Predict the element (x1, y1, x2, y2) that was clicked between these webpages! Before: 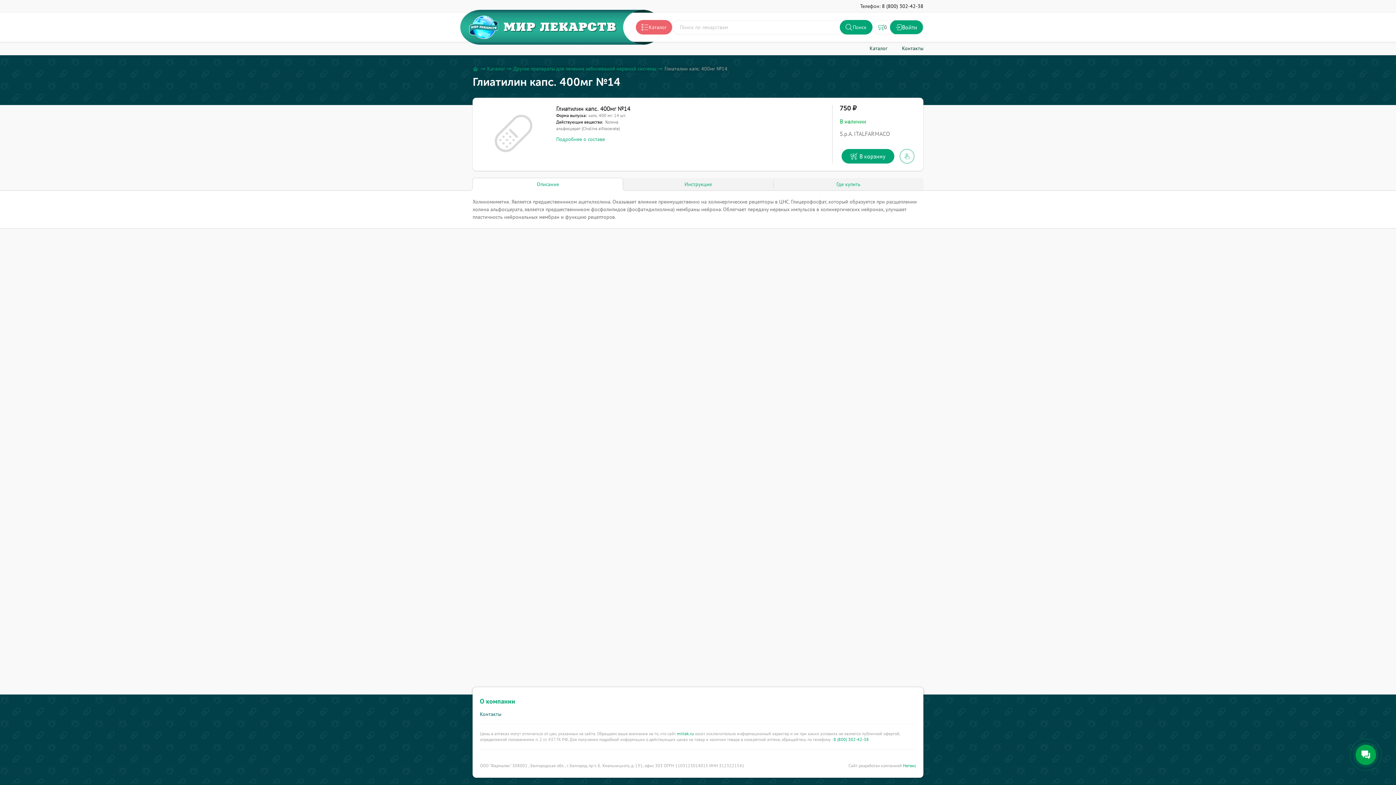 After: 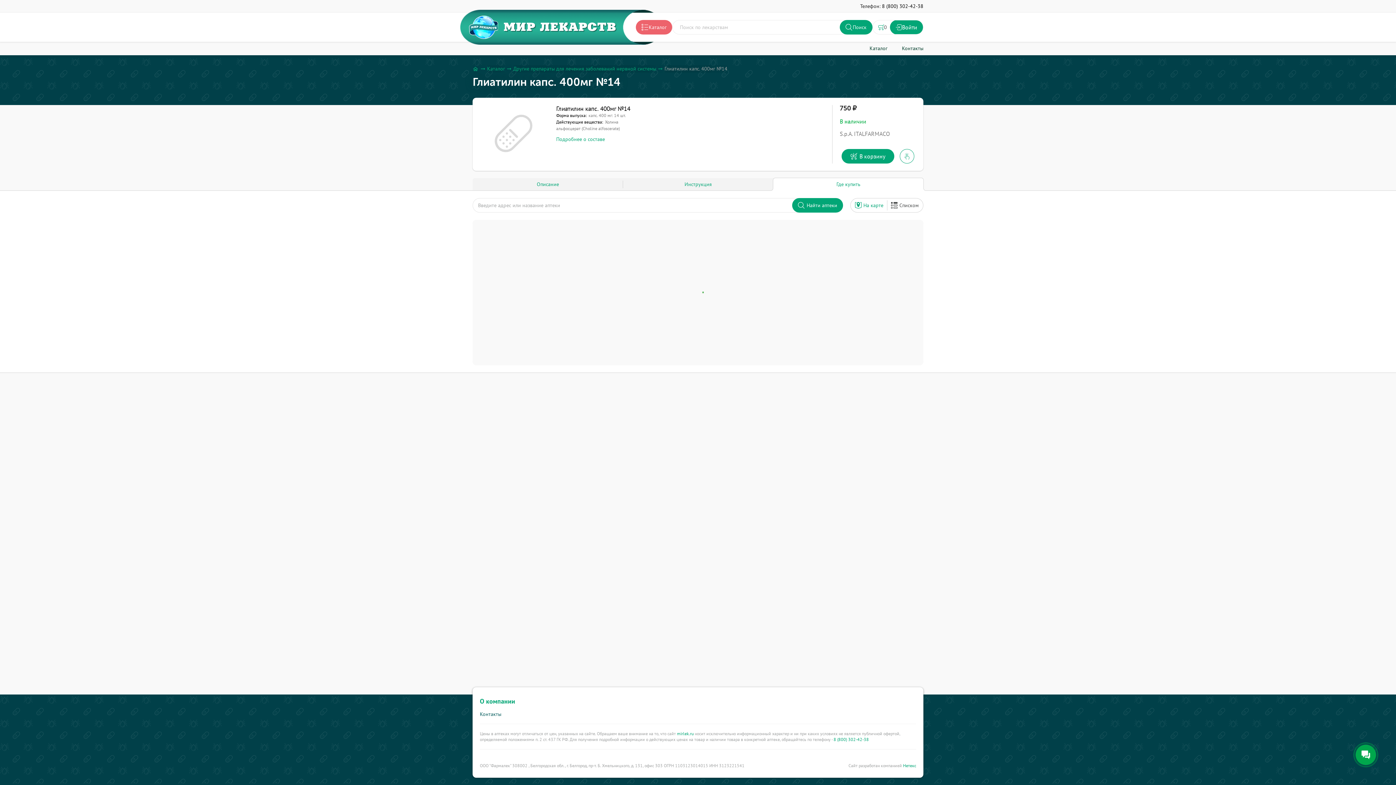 Action: bbox: (836, 180, 860, 188) label: Где купить